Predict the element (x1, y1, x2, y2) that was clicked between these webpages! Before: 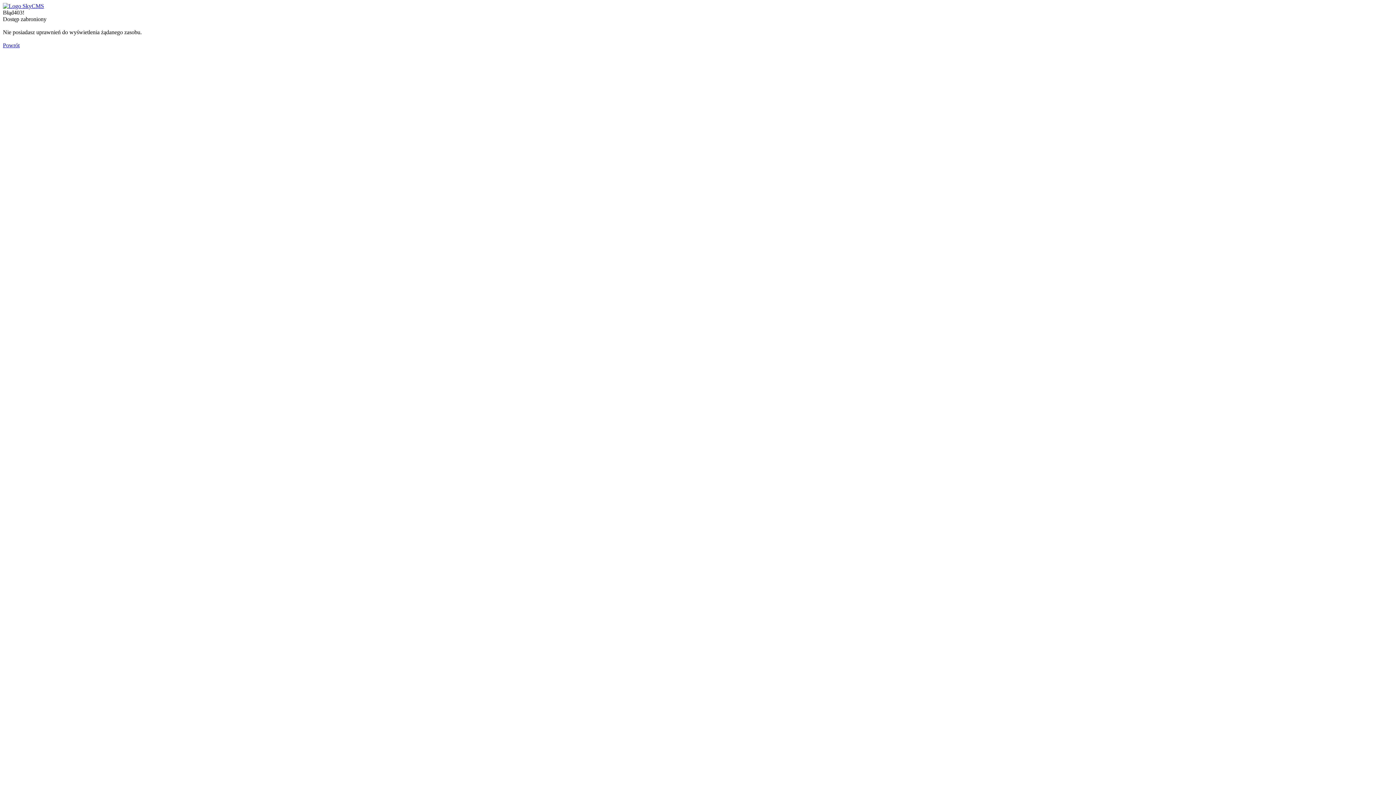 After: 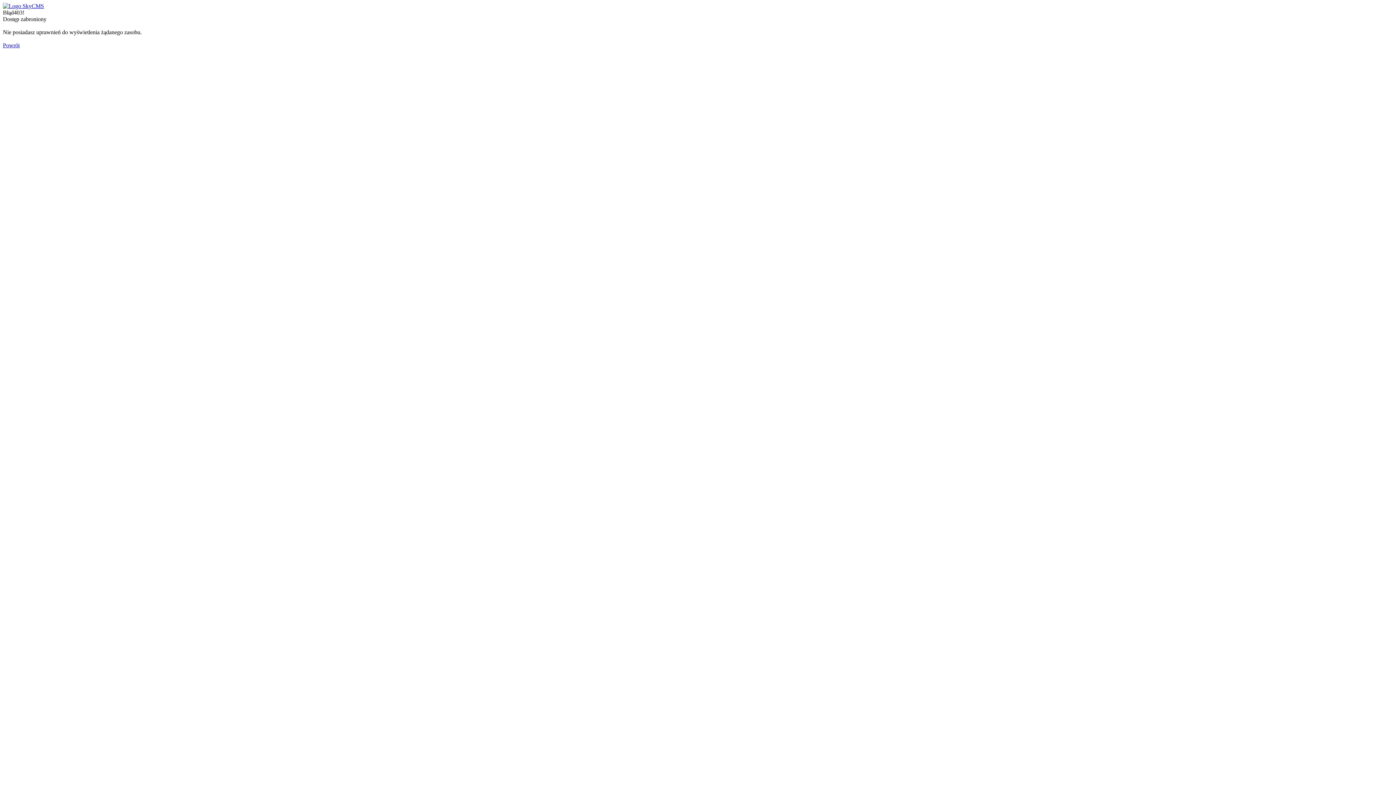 Action: label: Powrót bbox: (2, 42, 19, 48)